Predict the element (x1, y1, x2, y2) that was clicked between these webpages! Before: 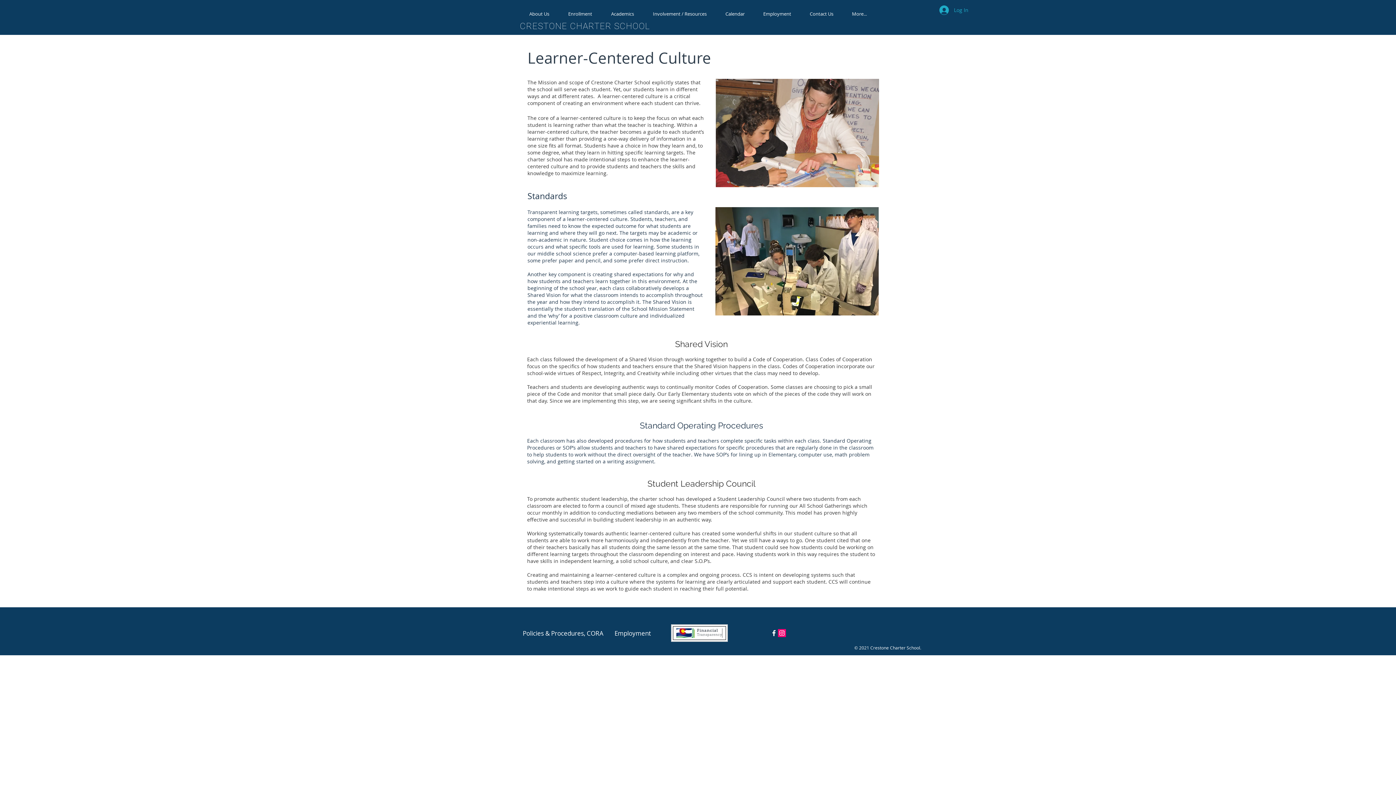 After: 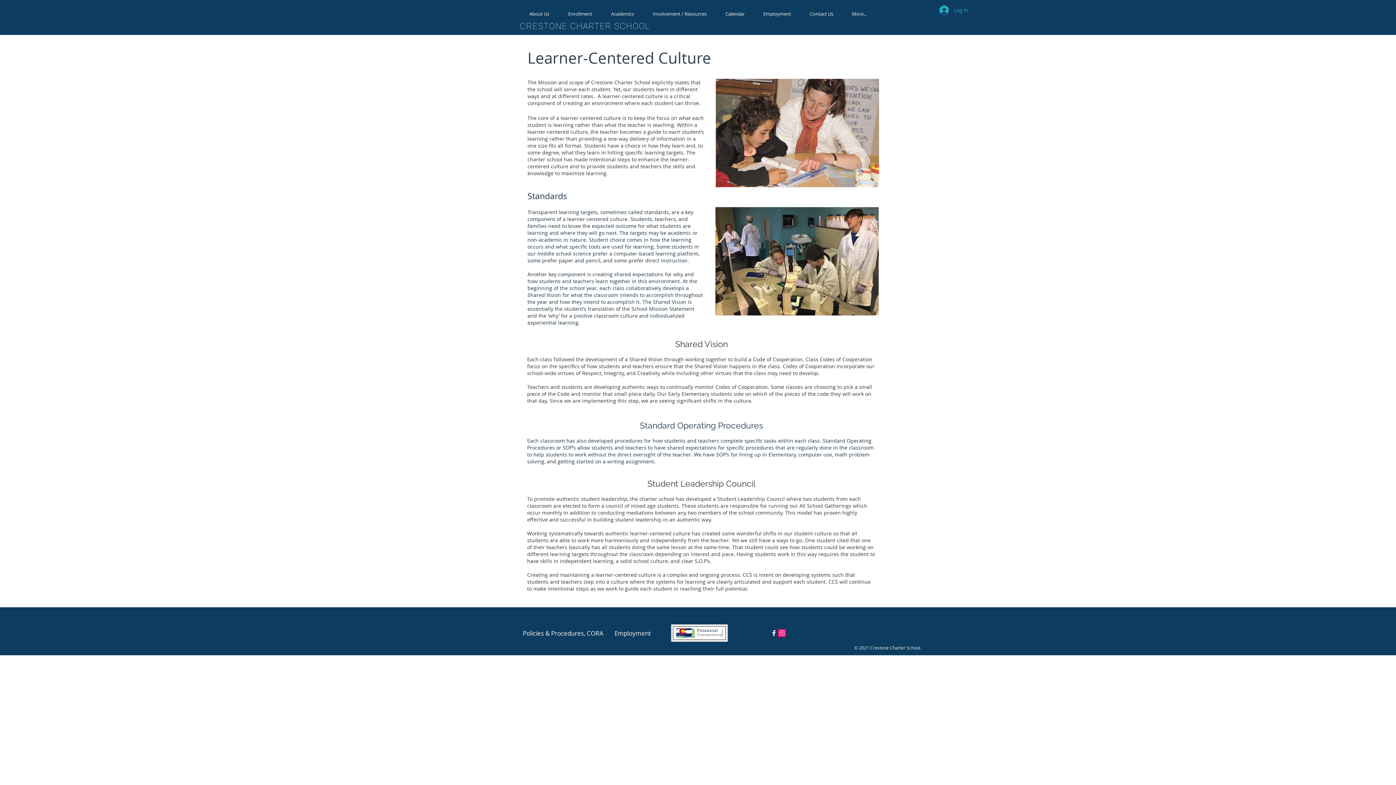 Action: label: Academics bbox: (601, 7, 643, 20)